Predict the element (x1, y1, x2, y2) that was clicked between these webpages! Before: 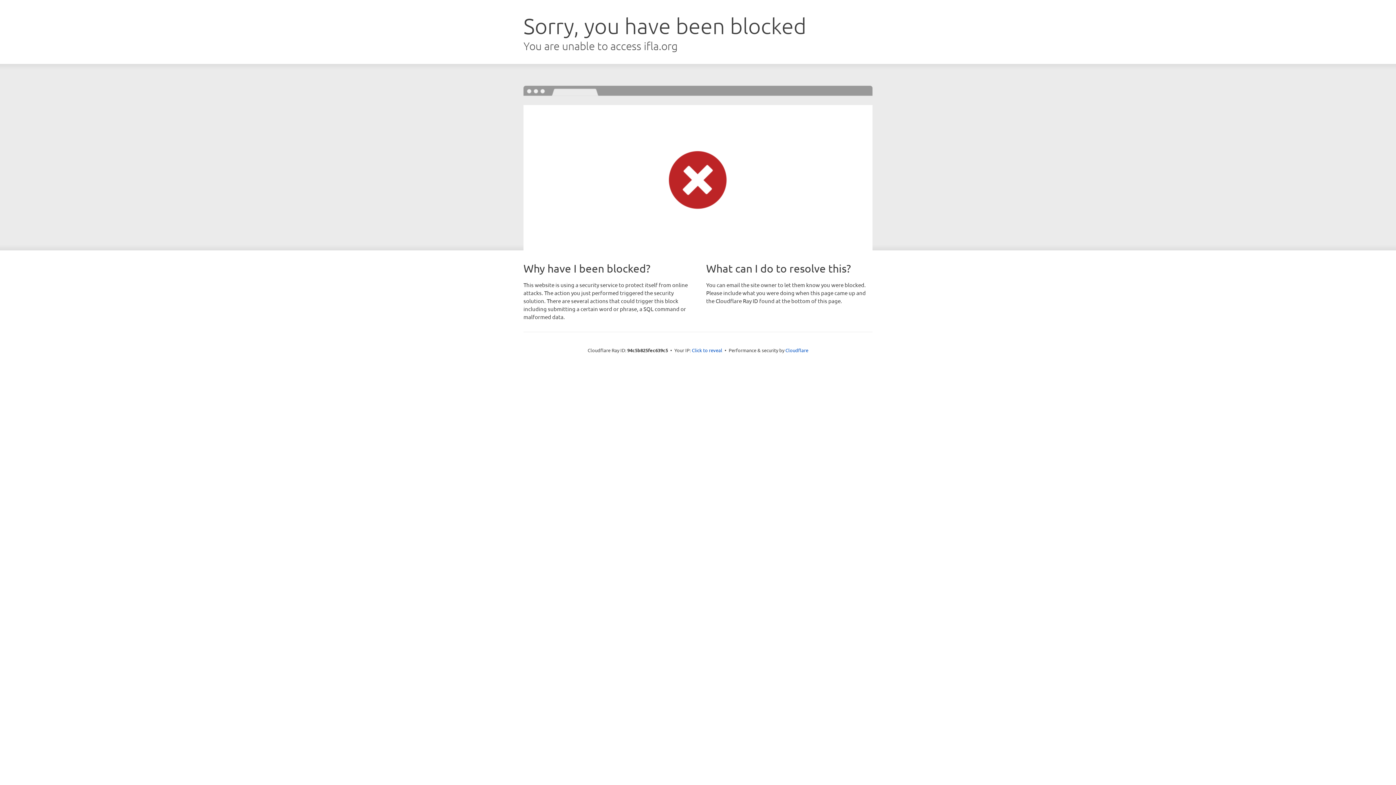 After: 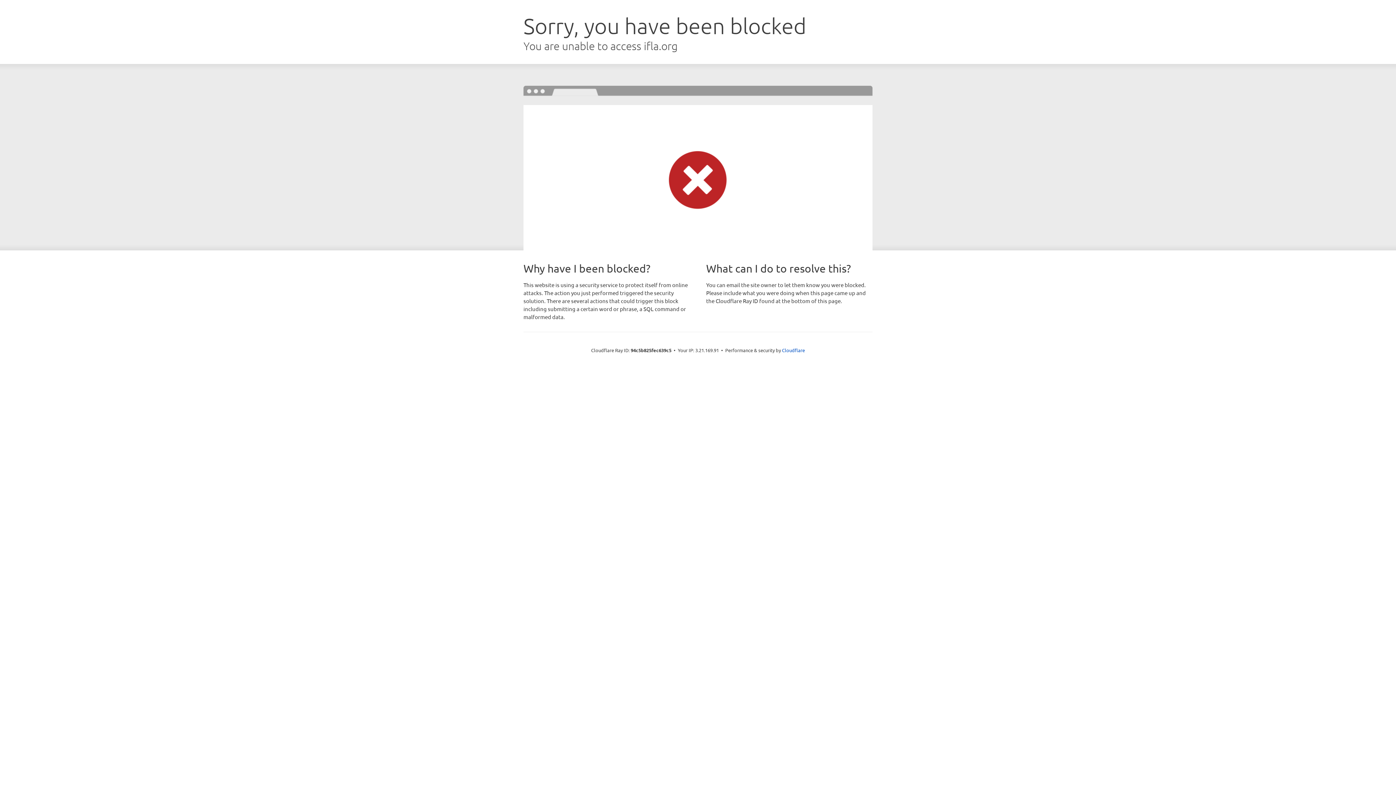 Action: label: Click to reveal bbox: (692, 346, 722, 353)